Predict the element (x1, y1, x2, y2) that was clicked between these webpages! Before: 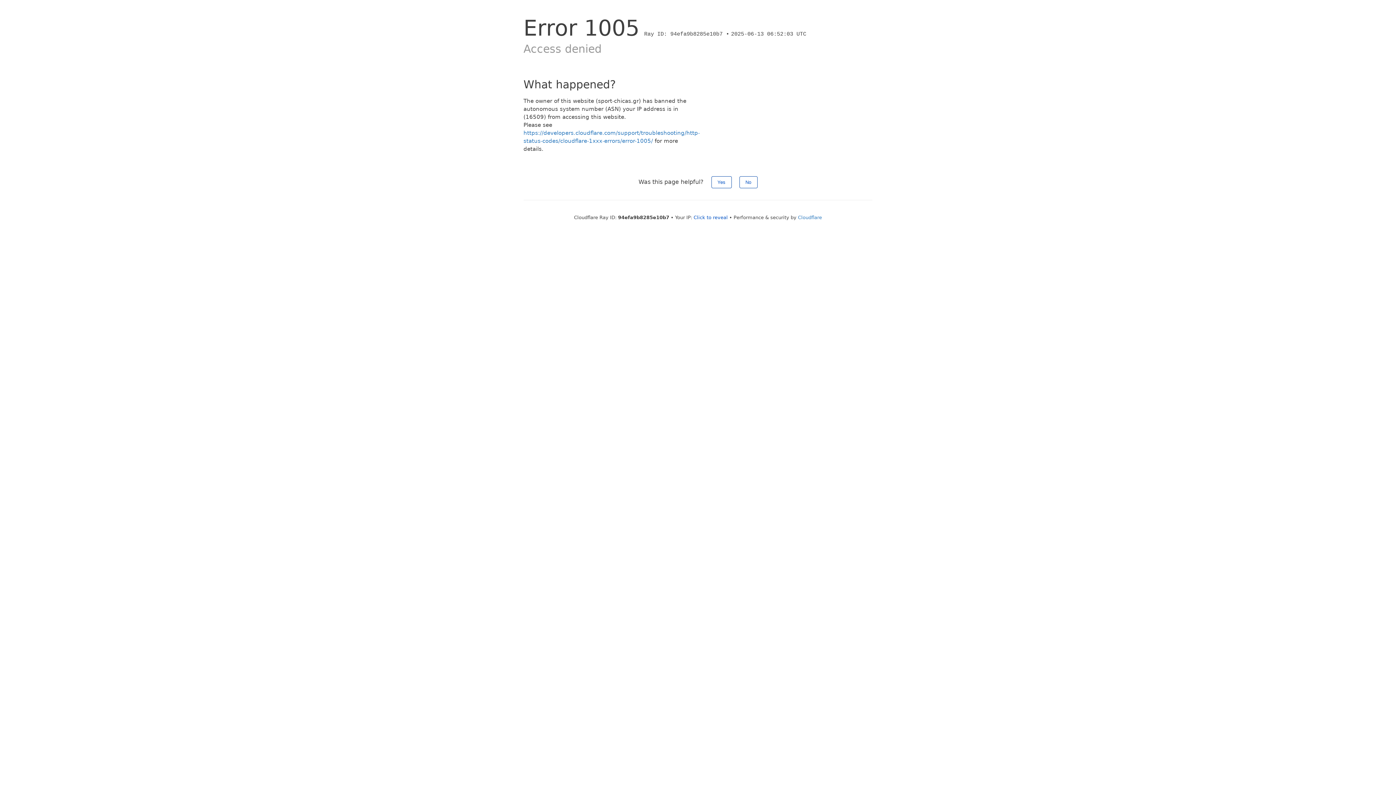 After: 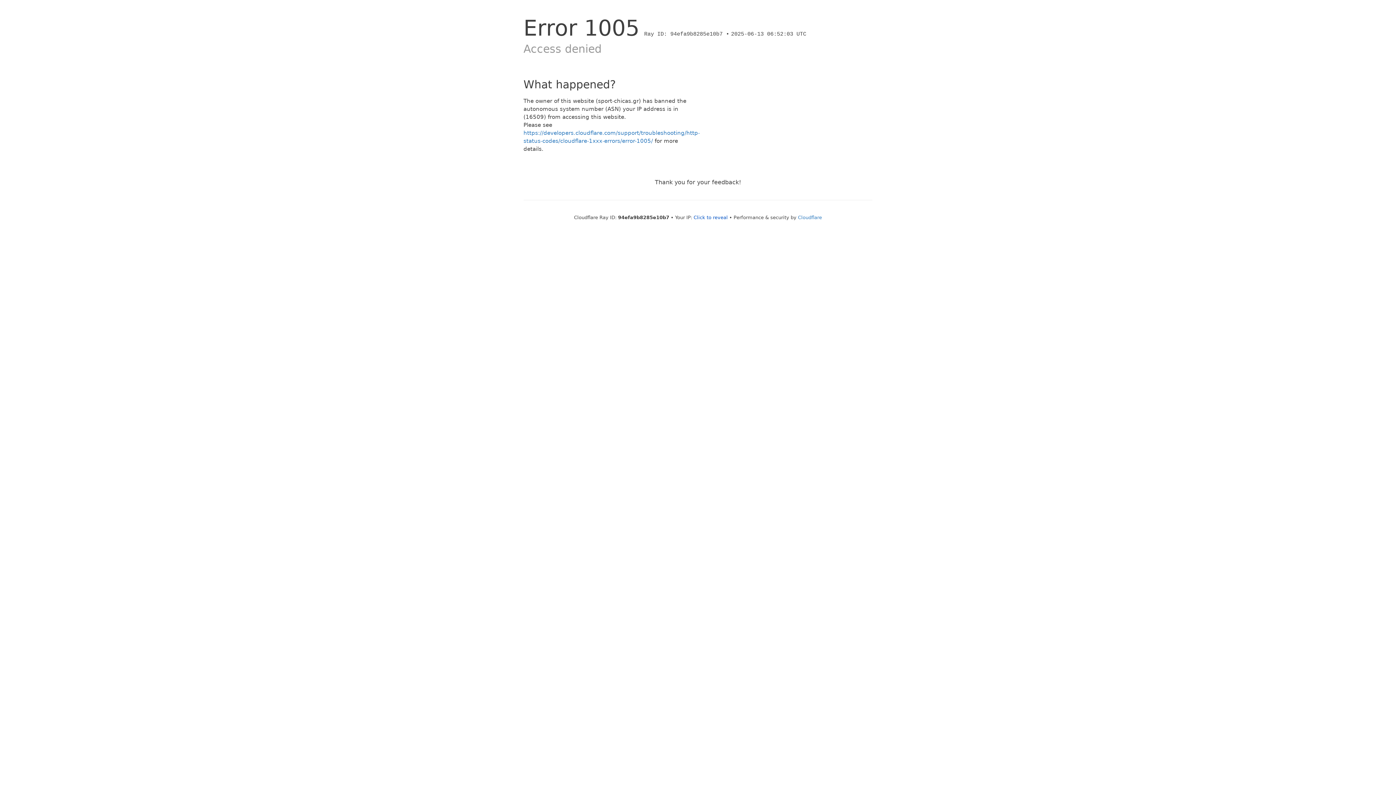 Action: label: Yes bbox: (711, 176, 731, 188)